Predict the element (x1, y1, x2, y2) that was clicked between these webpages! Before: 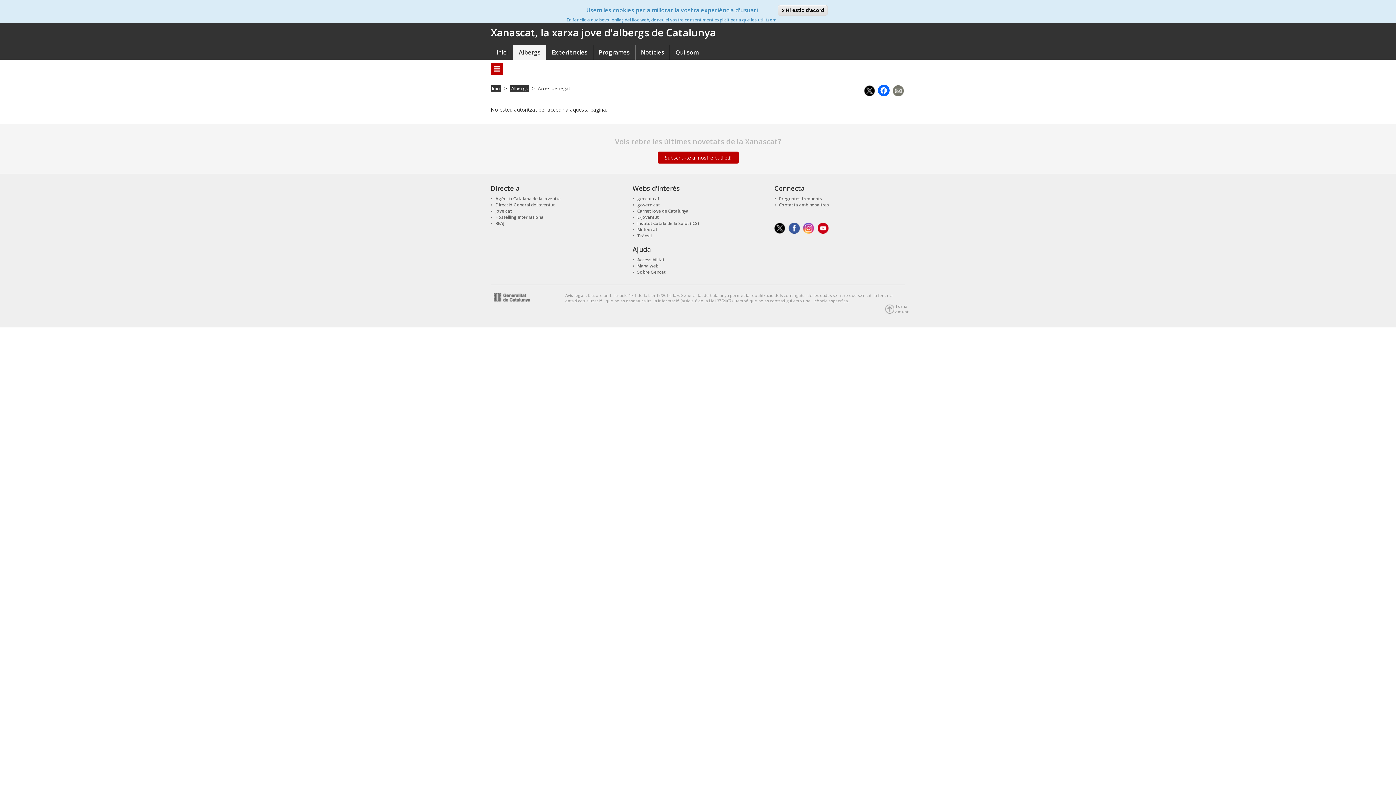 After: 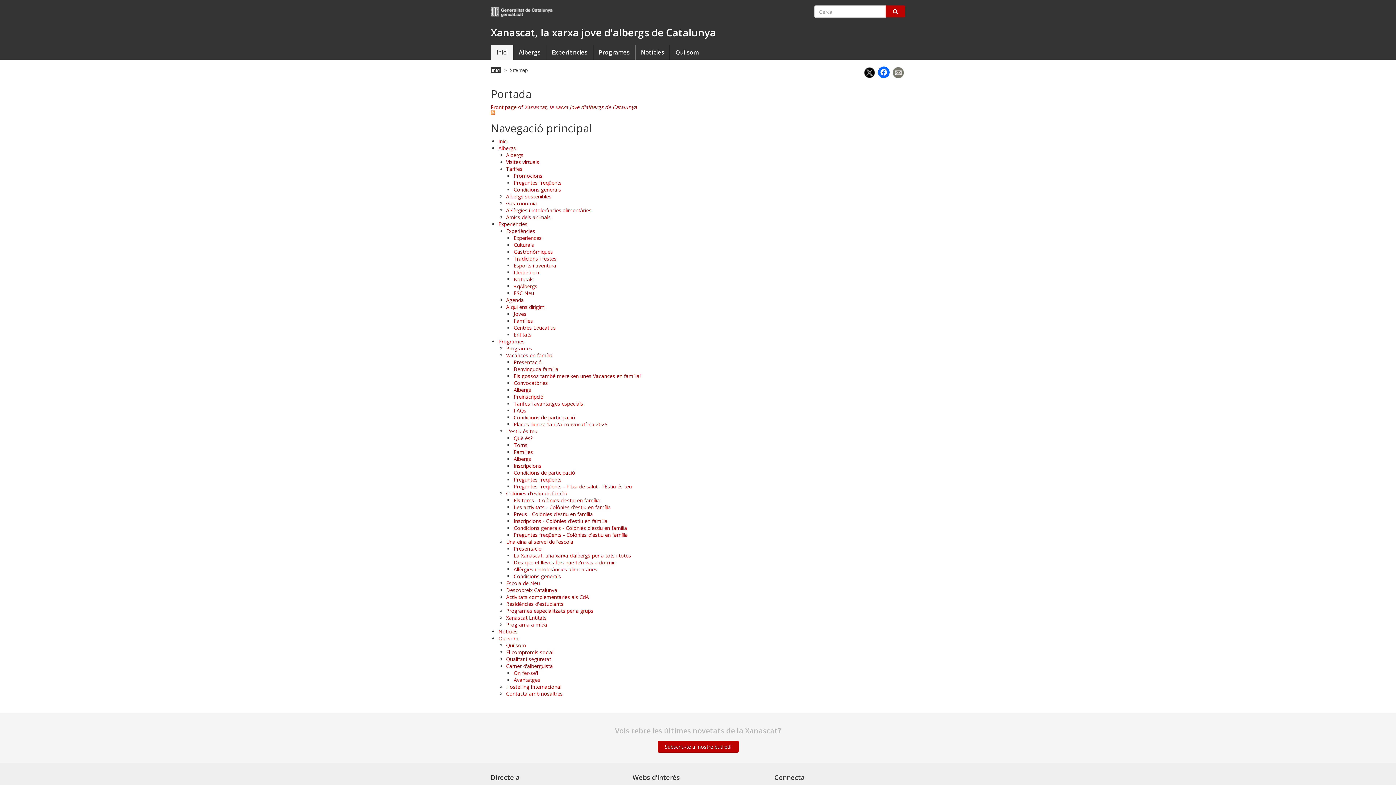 Action: label: Mapa web bbox: (632, 262, 728, 269)